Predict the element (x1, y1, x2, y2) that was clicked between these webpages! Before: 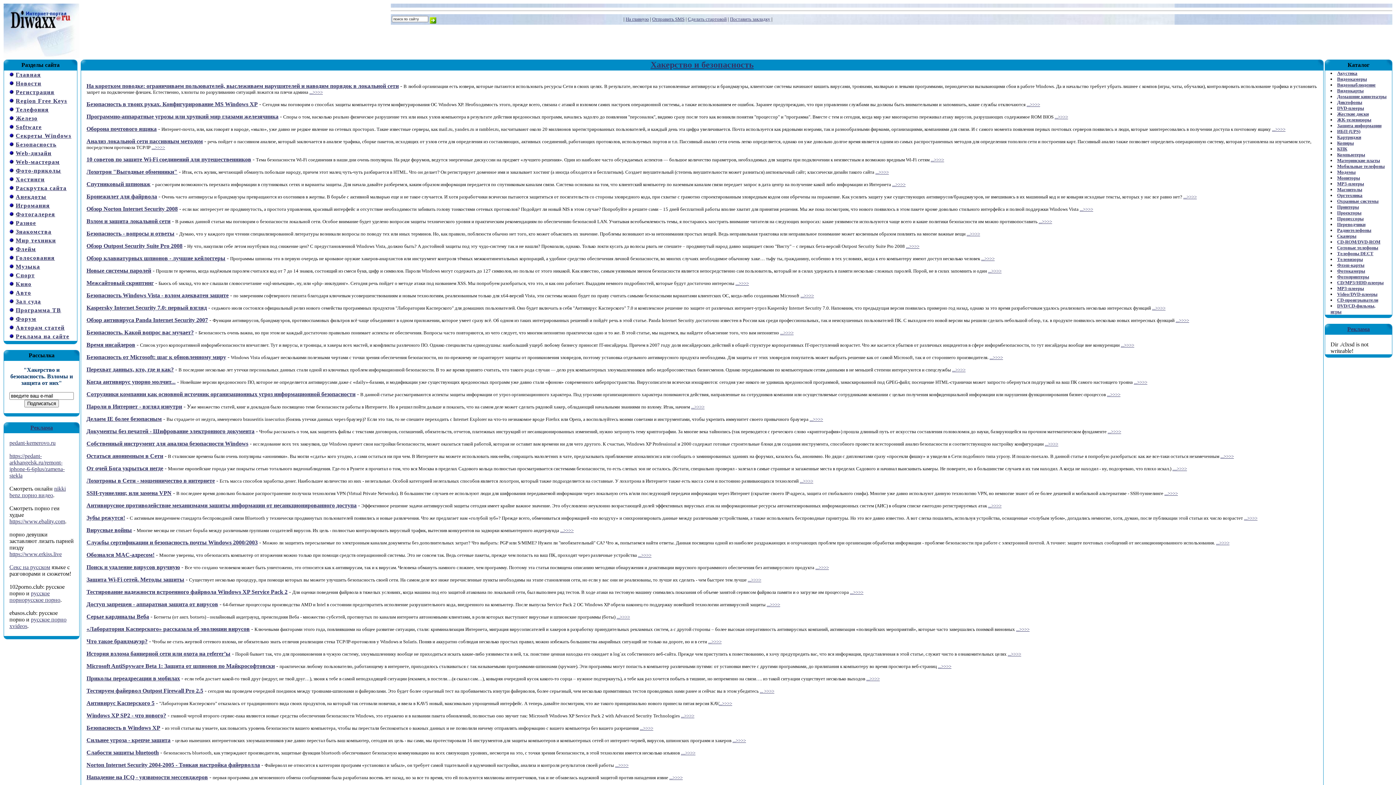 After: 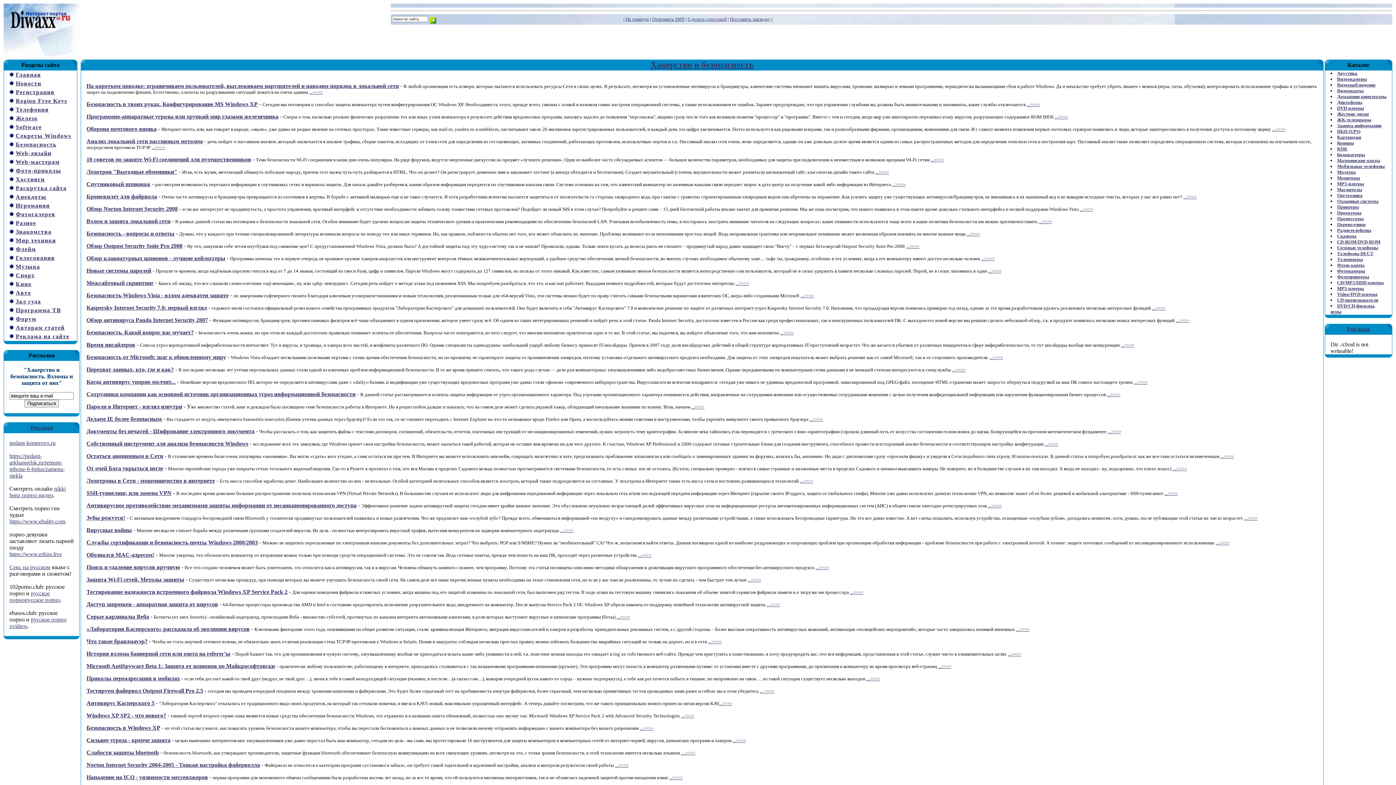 Action: label: Сканеры bbox: (1337, 233, 1356, 238)